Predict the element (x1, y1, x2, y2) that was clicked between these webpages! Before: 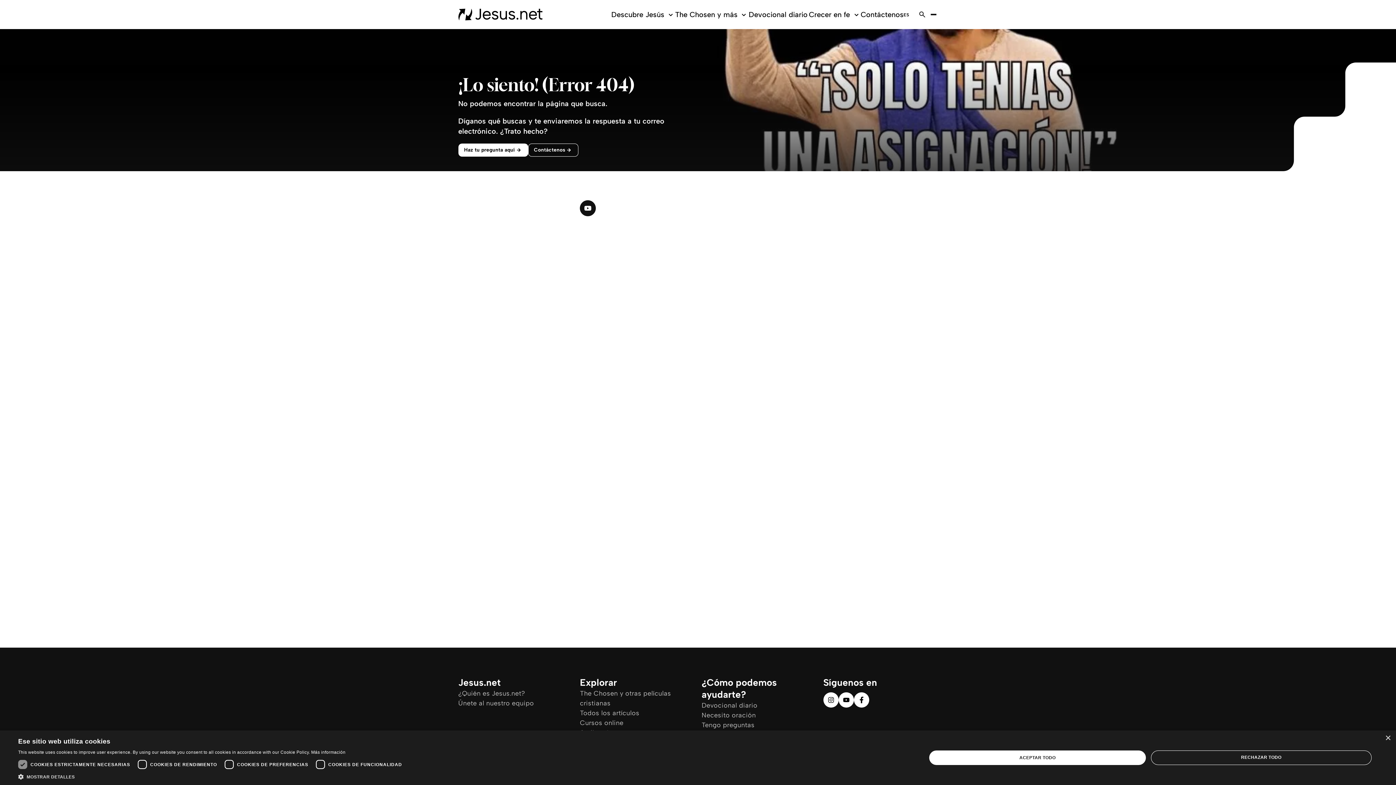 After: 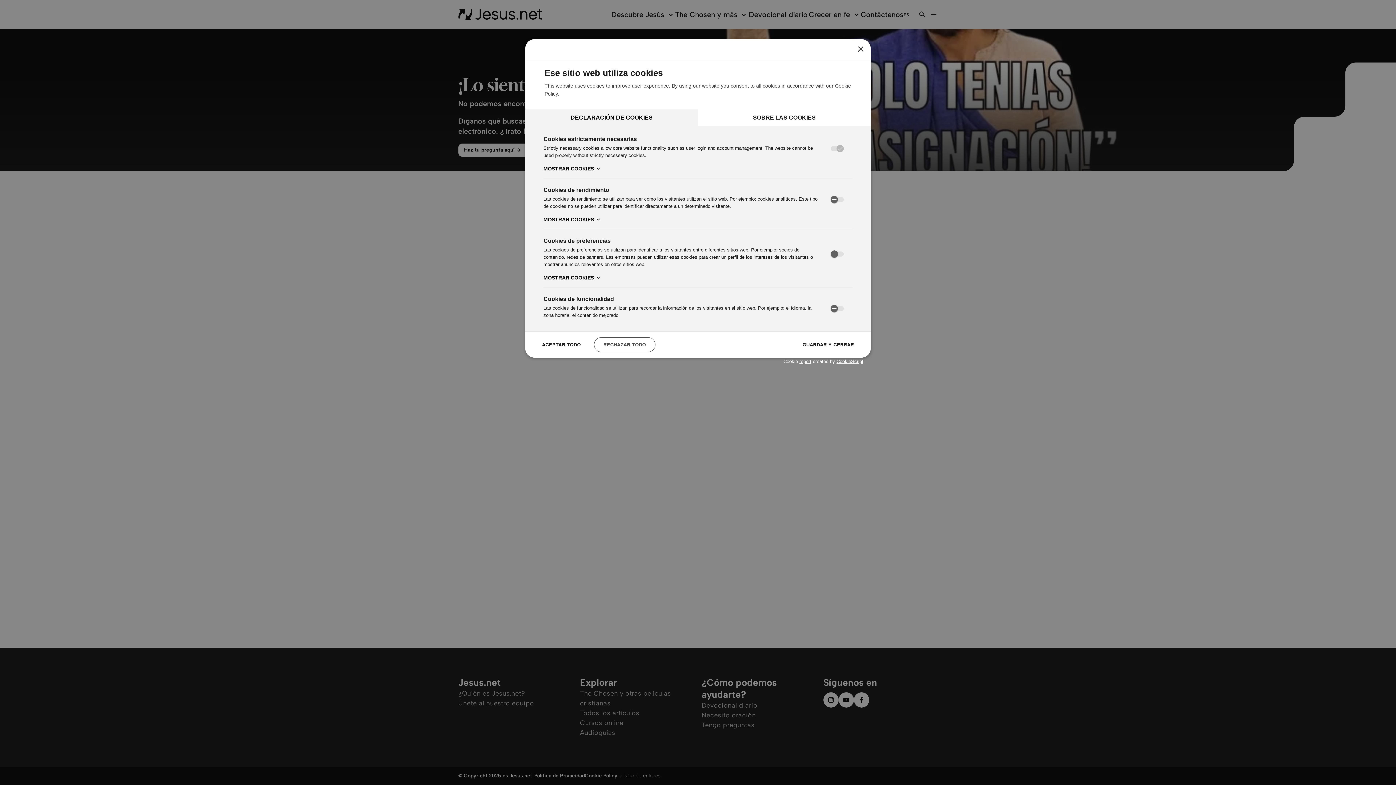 Action: label:  MOSTRAR DETALLES bbox: (18, 773, 405, 780)